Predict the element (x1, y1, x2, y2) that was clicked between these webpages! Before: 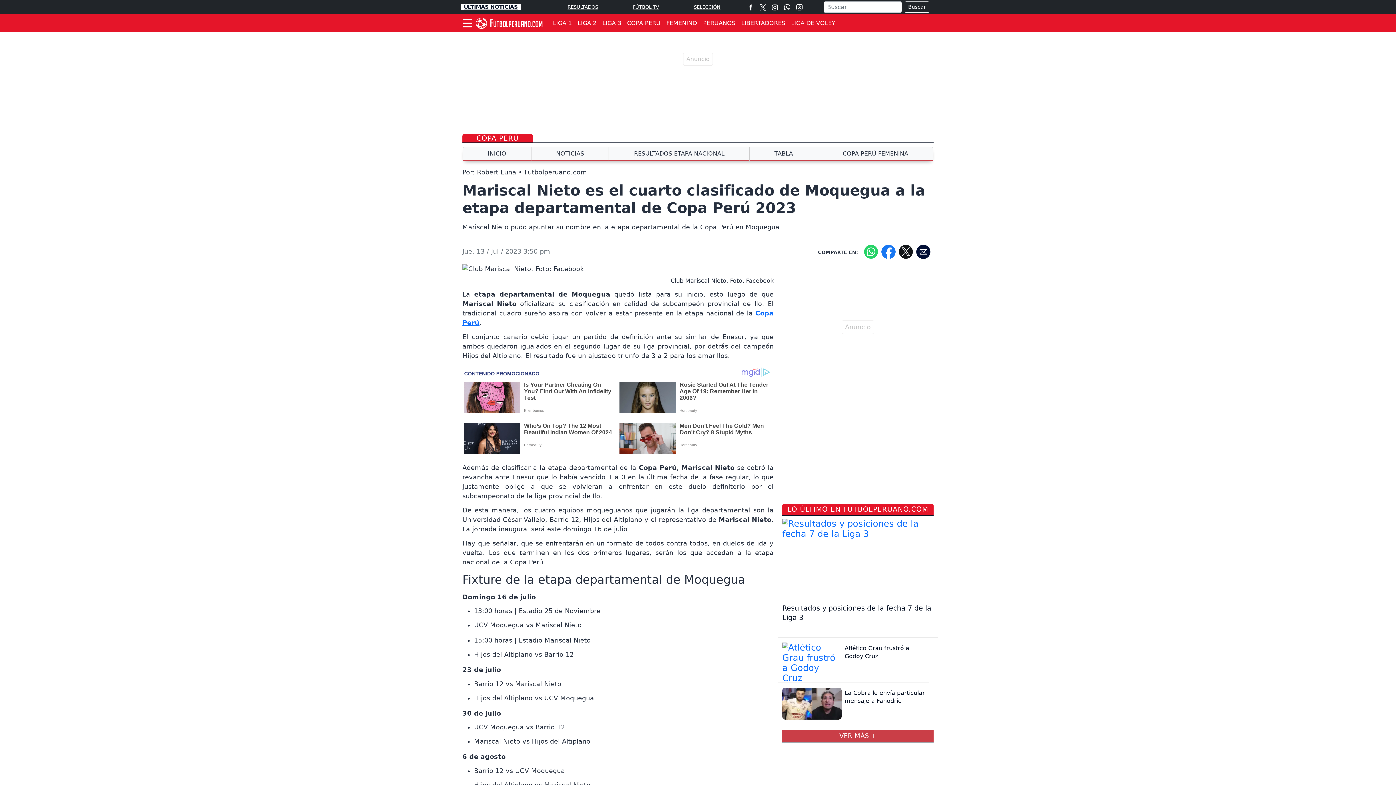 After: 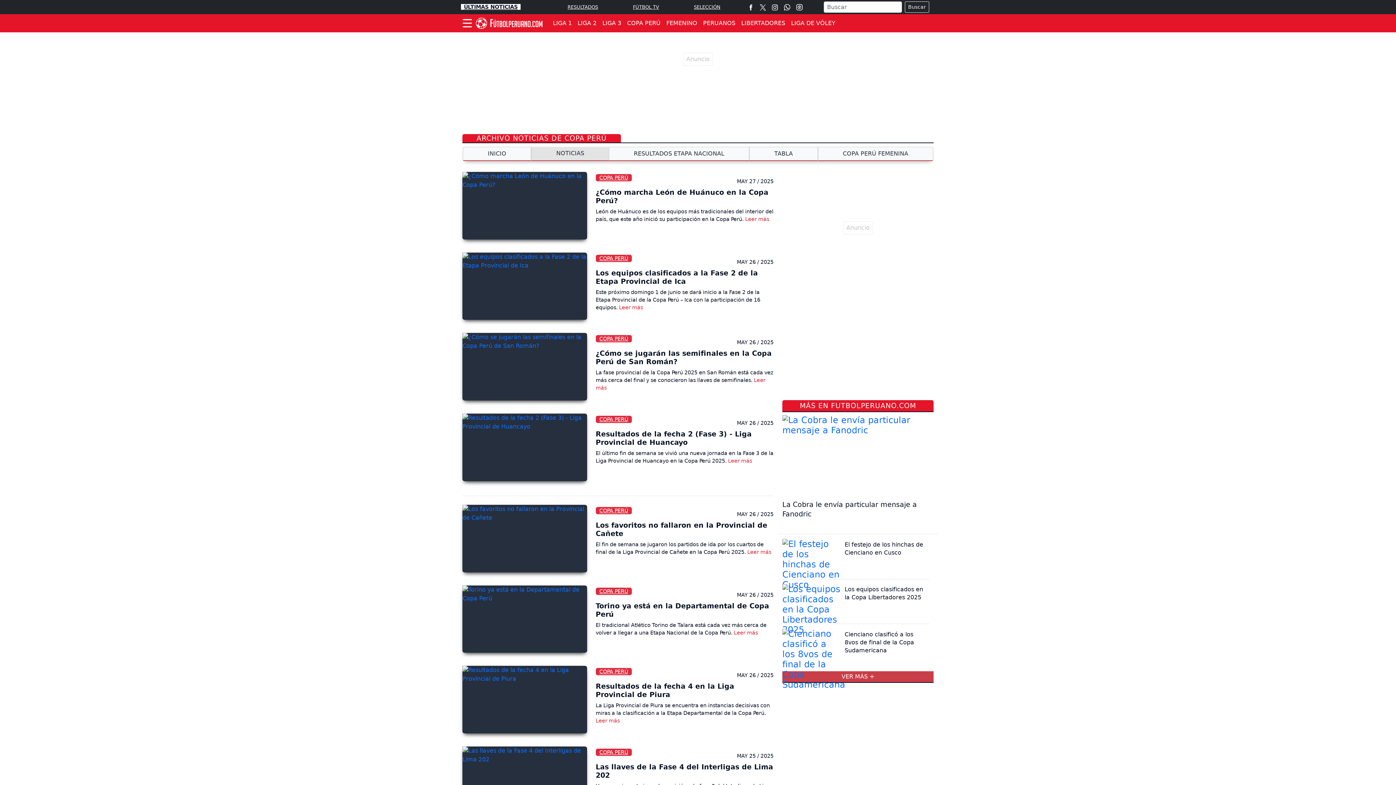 Action: label: NOTICIAS bbox: (531, 146, 609, 161)